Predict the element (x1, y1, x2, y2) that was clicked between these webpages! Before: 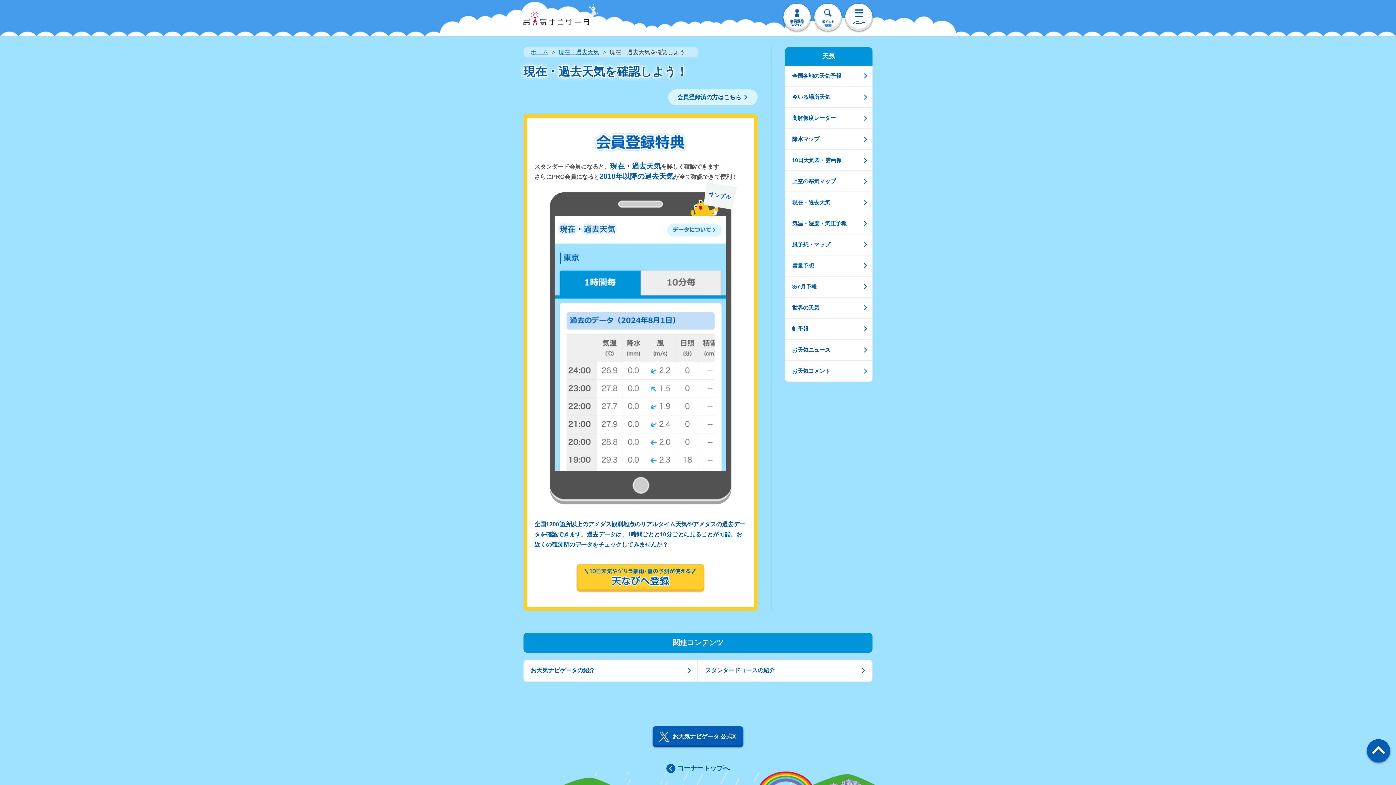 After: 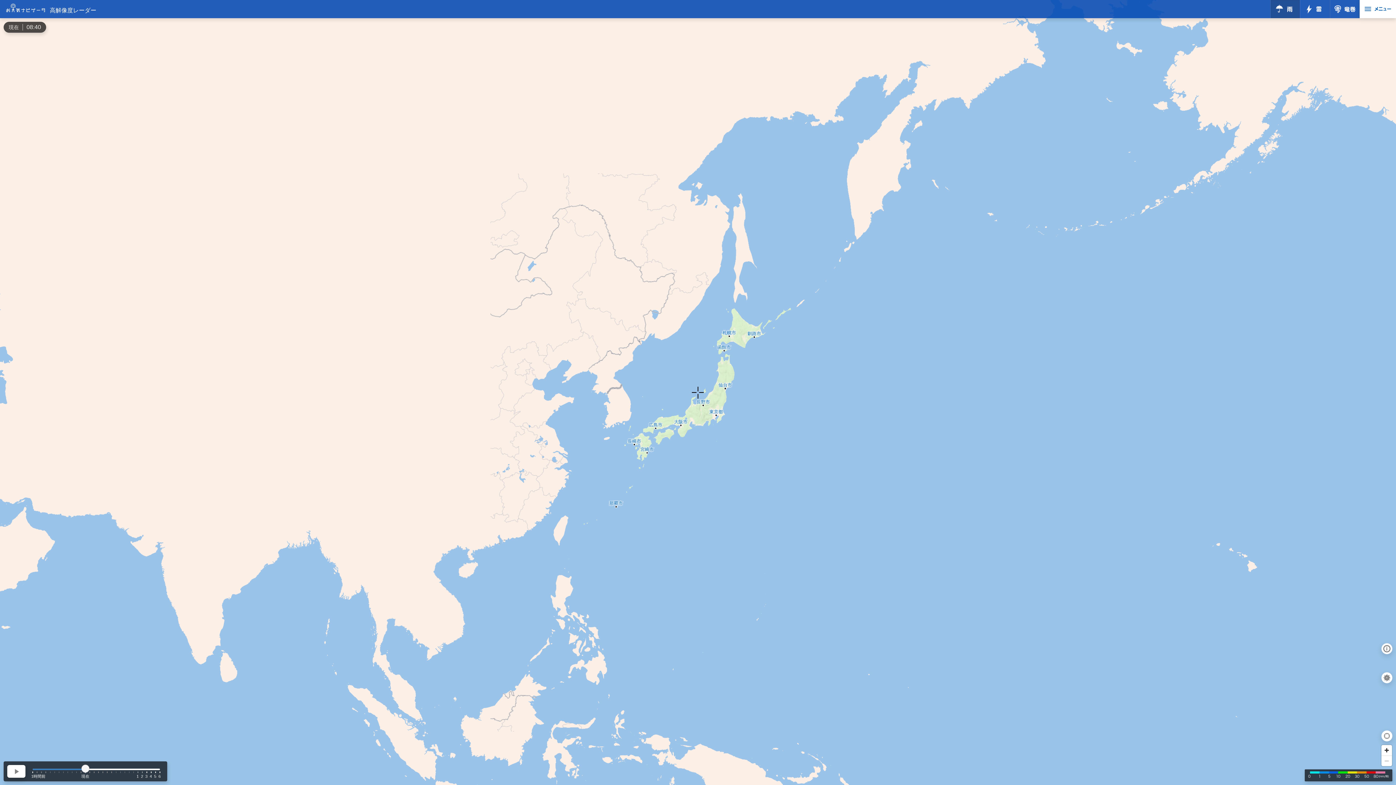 Action: label: 高解像度レーダー bbox: (785, 108, 872, 128)